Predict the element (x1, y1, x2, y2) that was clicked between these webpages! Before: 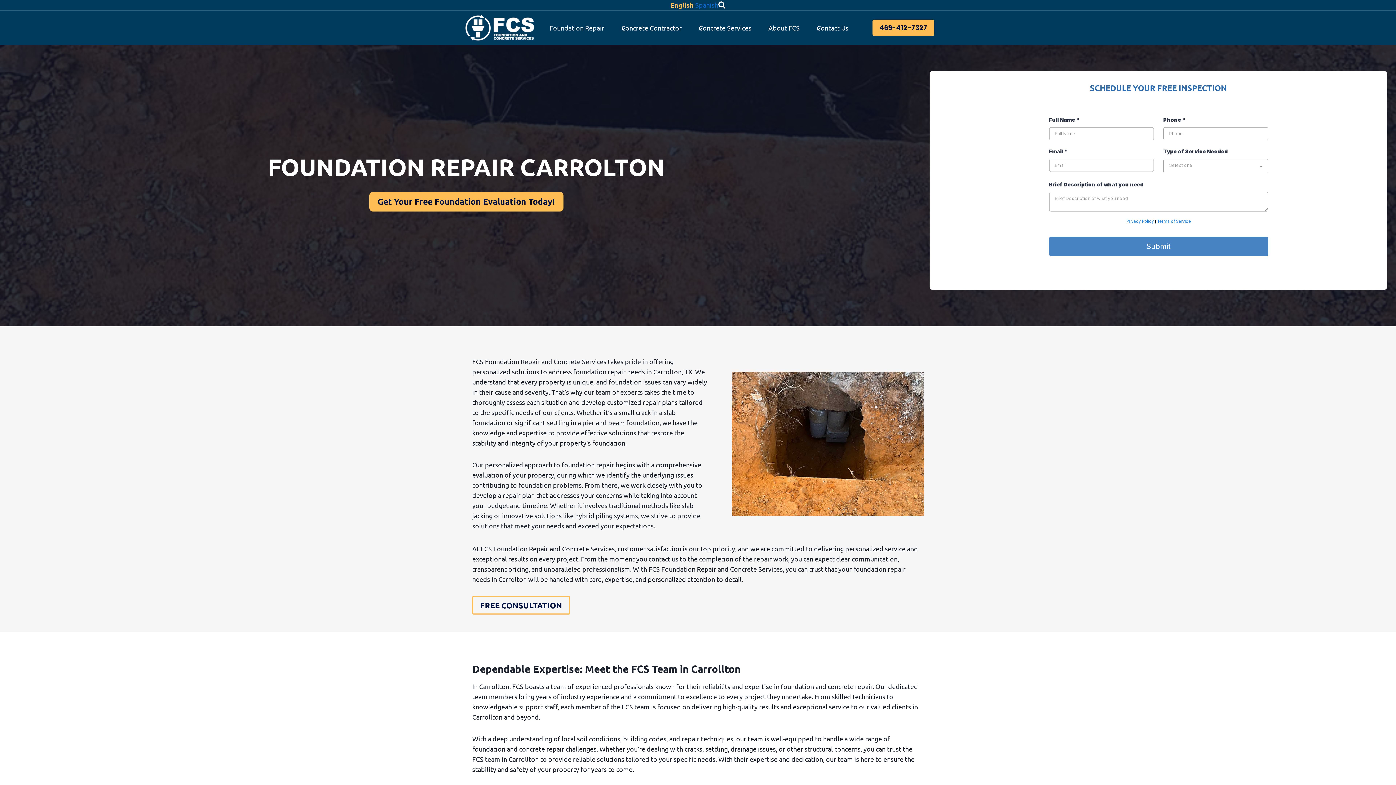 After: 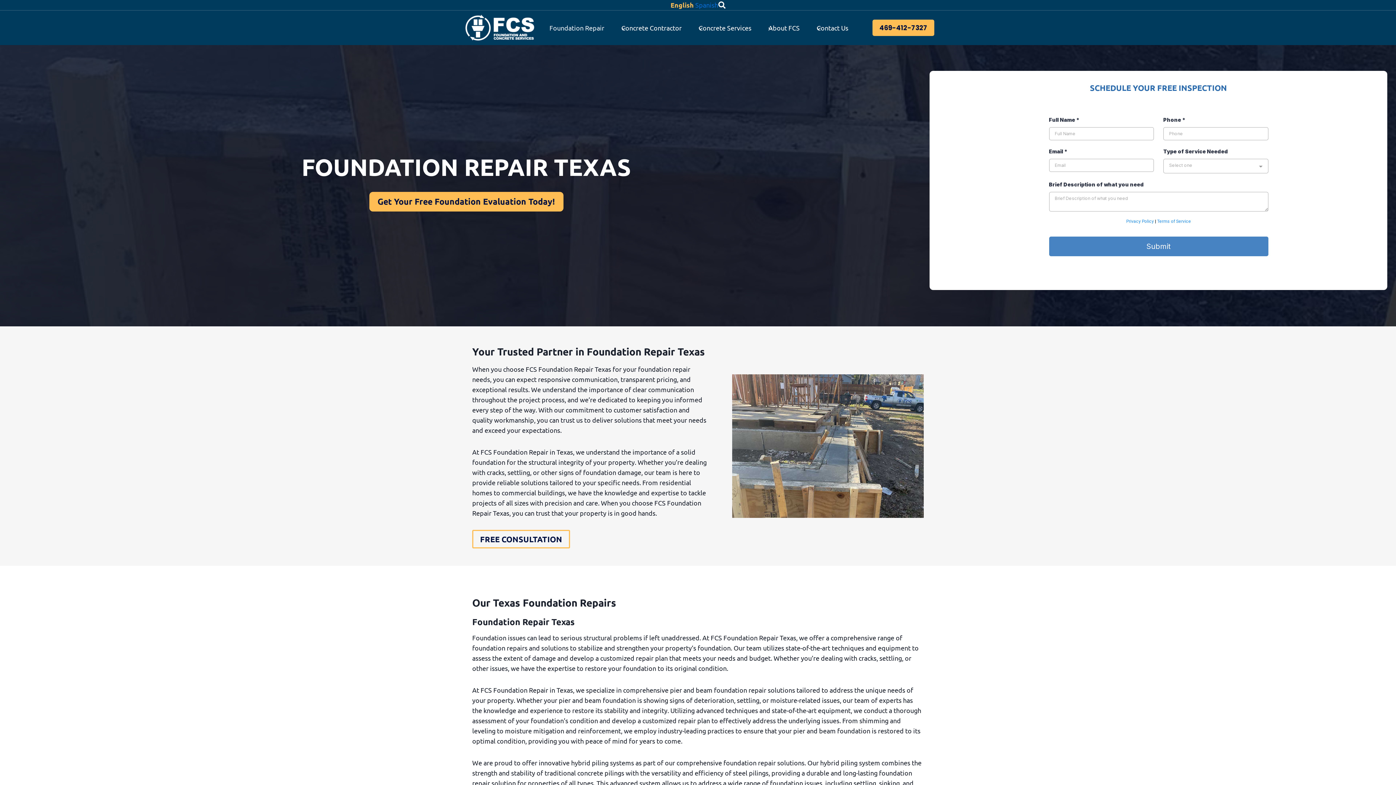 Action: label: Foundation Repair bbox: (546, 18, 618, 36)